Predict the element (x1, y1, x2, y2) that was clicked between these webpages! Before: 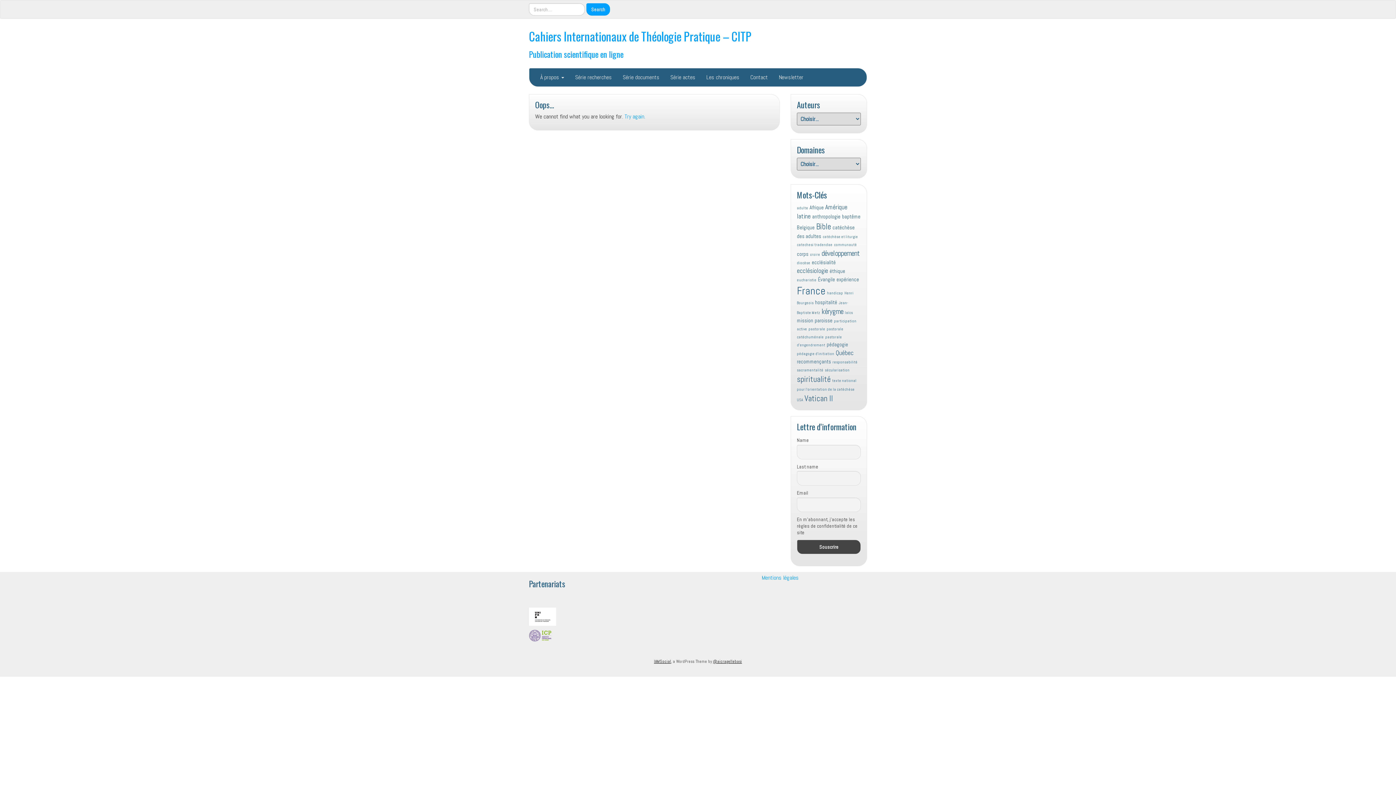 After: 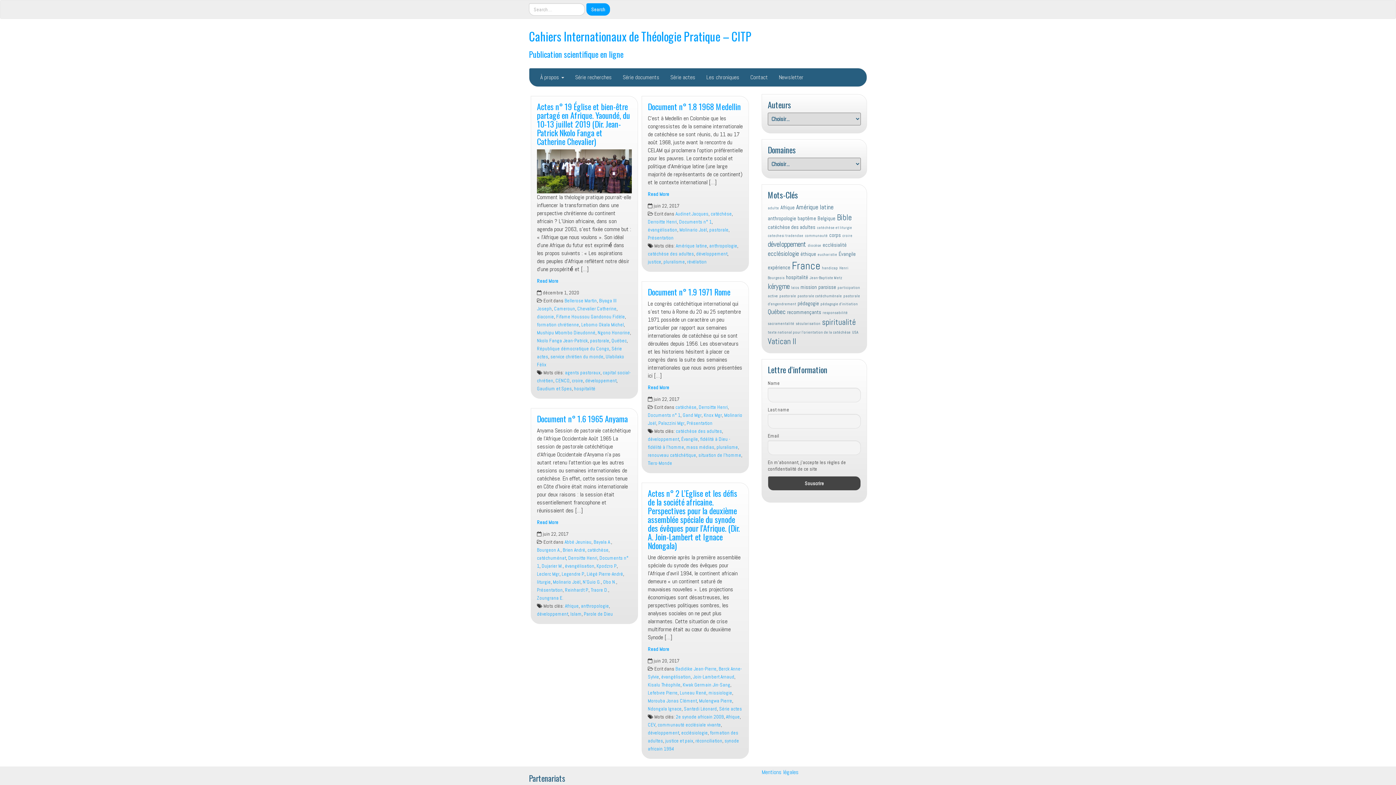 Action: label: développement (5 éléments) bbox: (821, 248, 860, 258)